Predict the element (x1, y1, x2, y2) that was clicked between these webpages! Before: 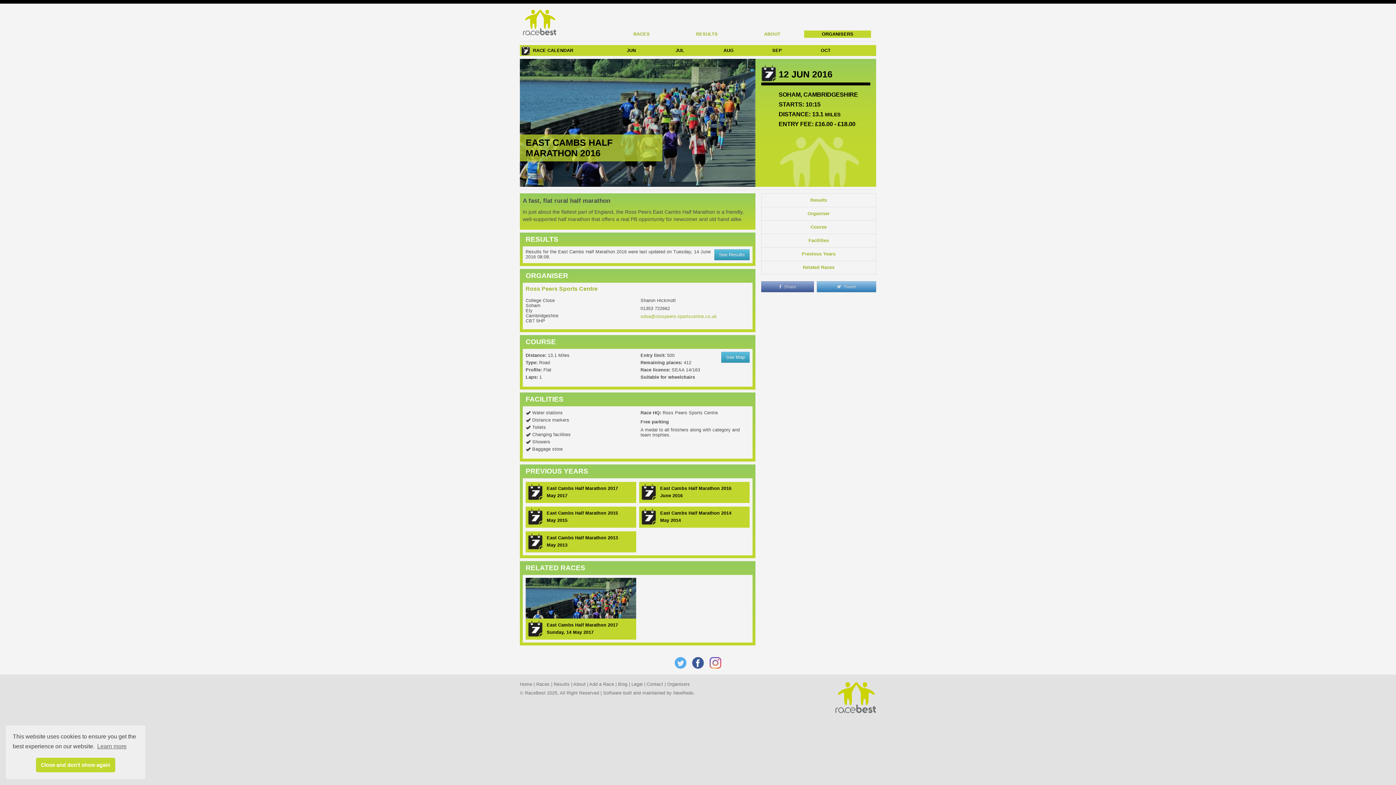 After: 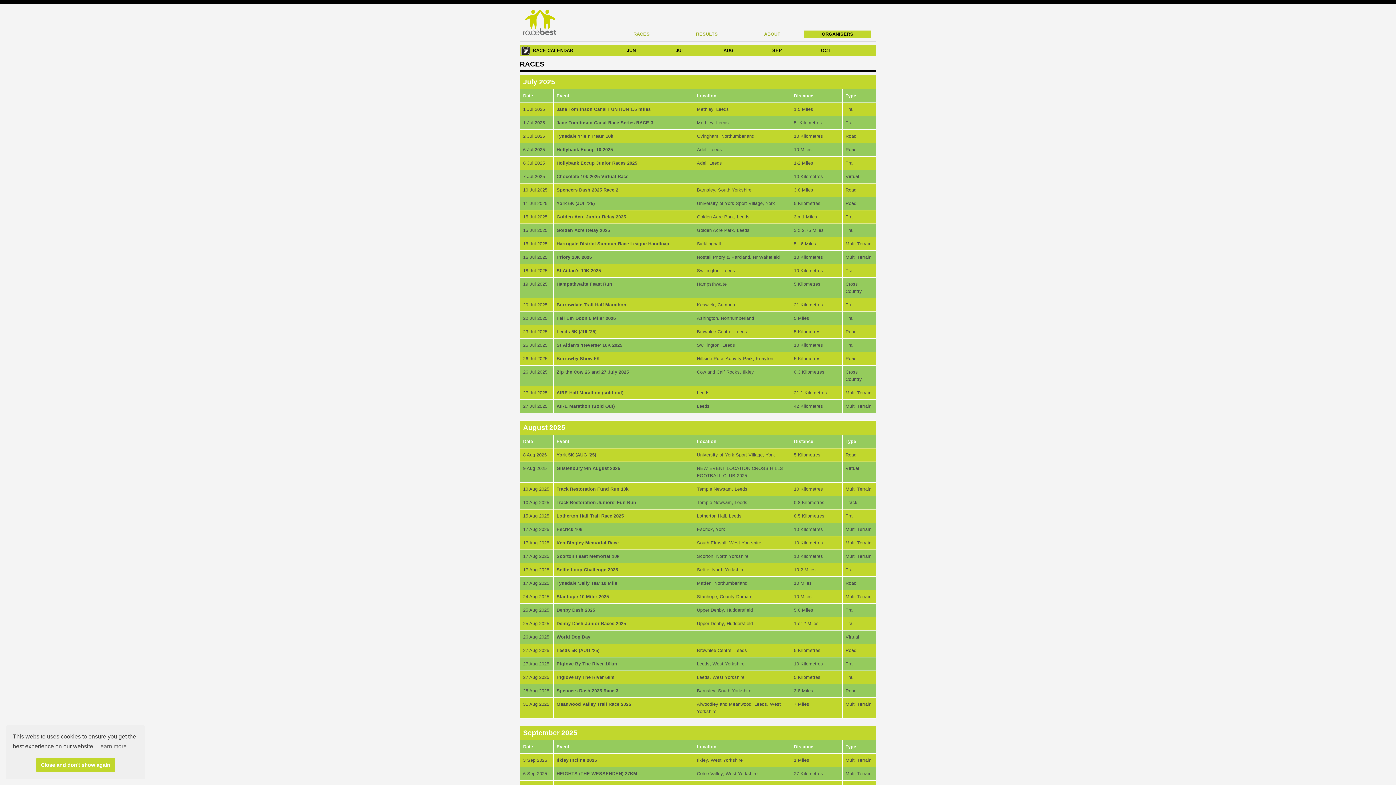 Action: bbox: (675, 48, 684, 53) label: JUL